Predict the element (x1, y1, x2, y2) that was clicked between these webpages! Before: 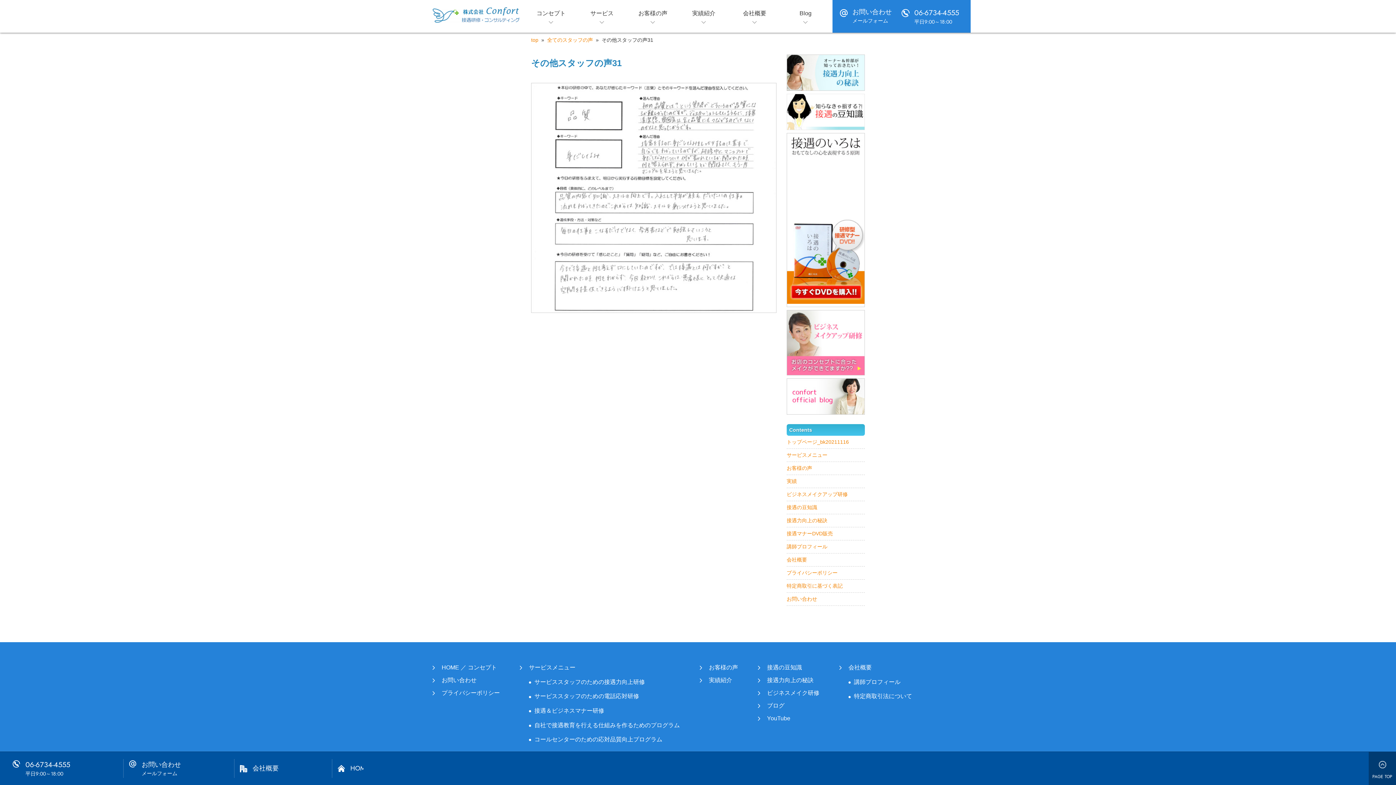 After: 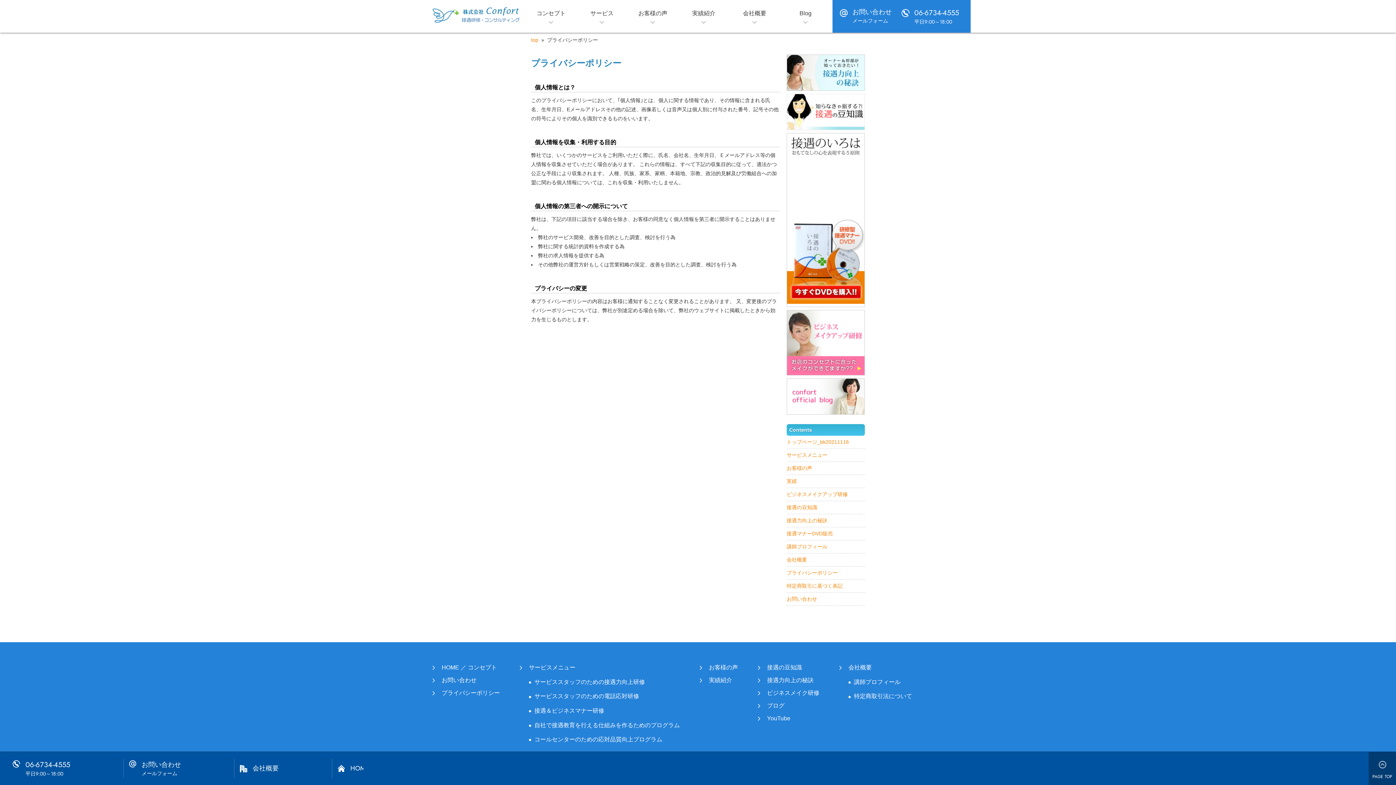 Action: bbox: (786, 570, 837, 576) label: プライバシーポリシー